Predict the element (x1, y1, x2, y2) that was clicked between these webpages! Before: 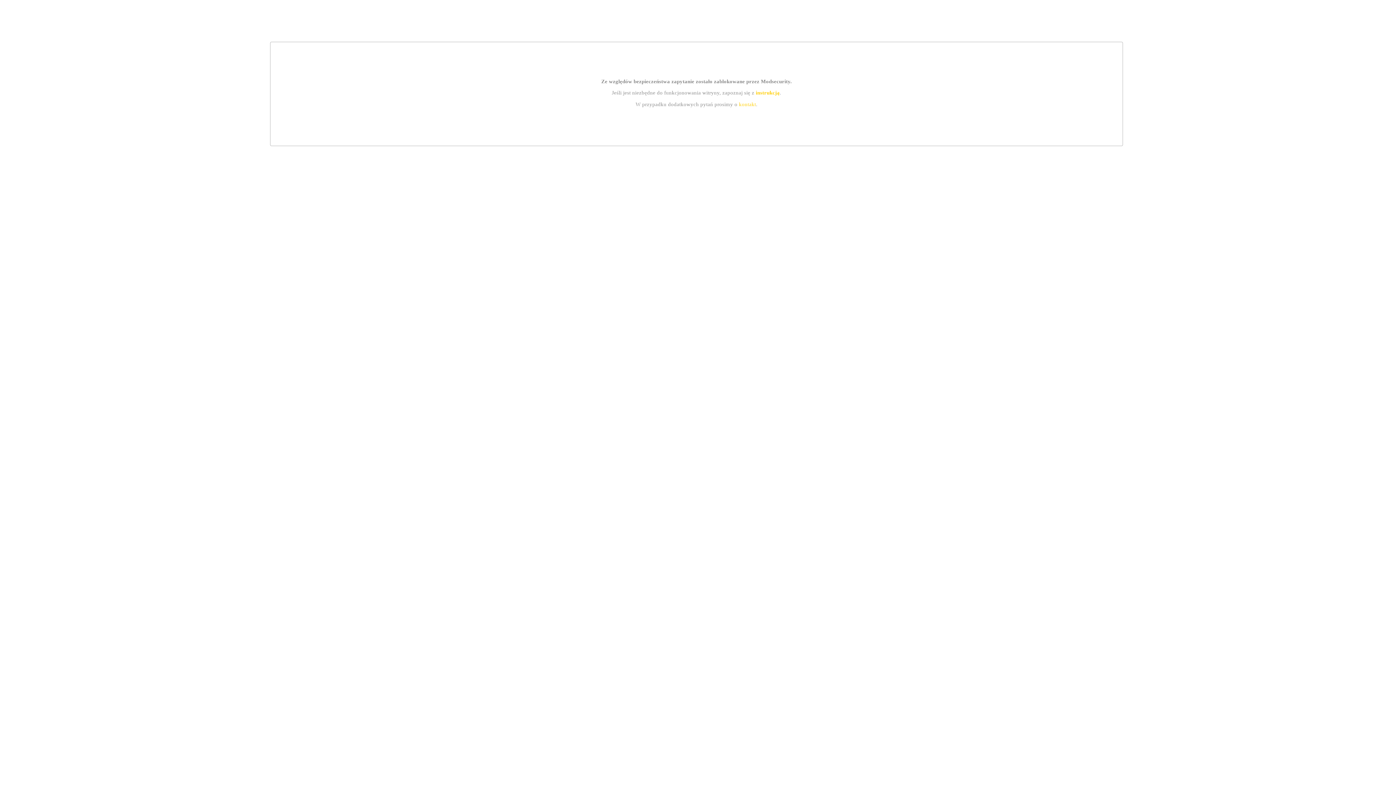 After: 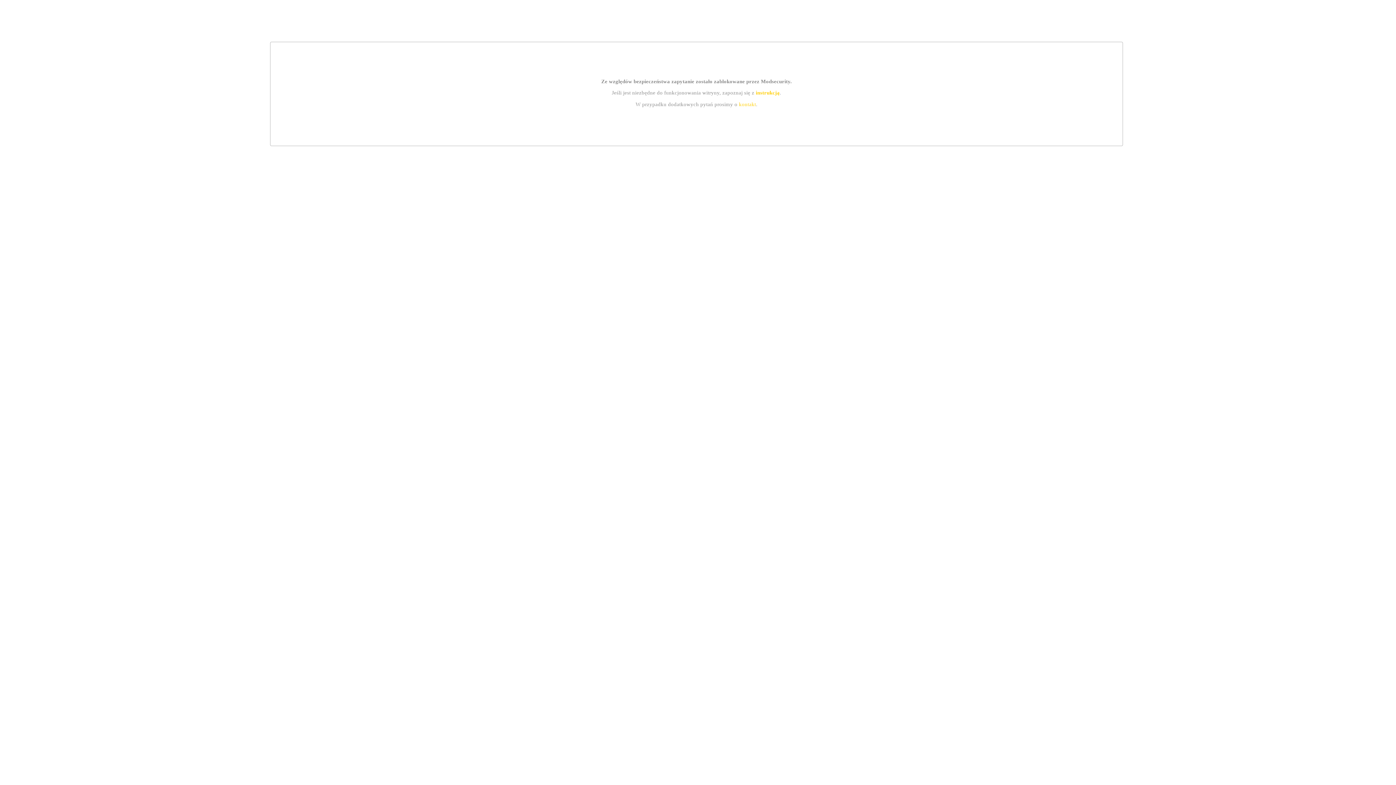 Action: bbox: (739, 101, 756, 107) label: kontakt